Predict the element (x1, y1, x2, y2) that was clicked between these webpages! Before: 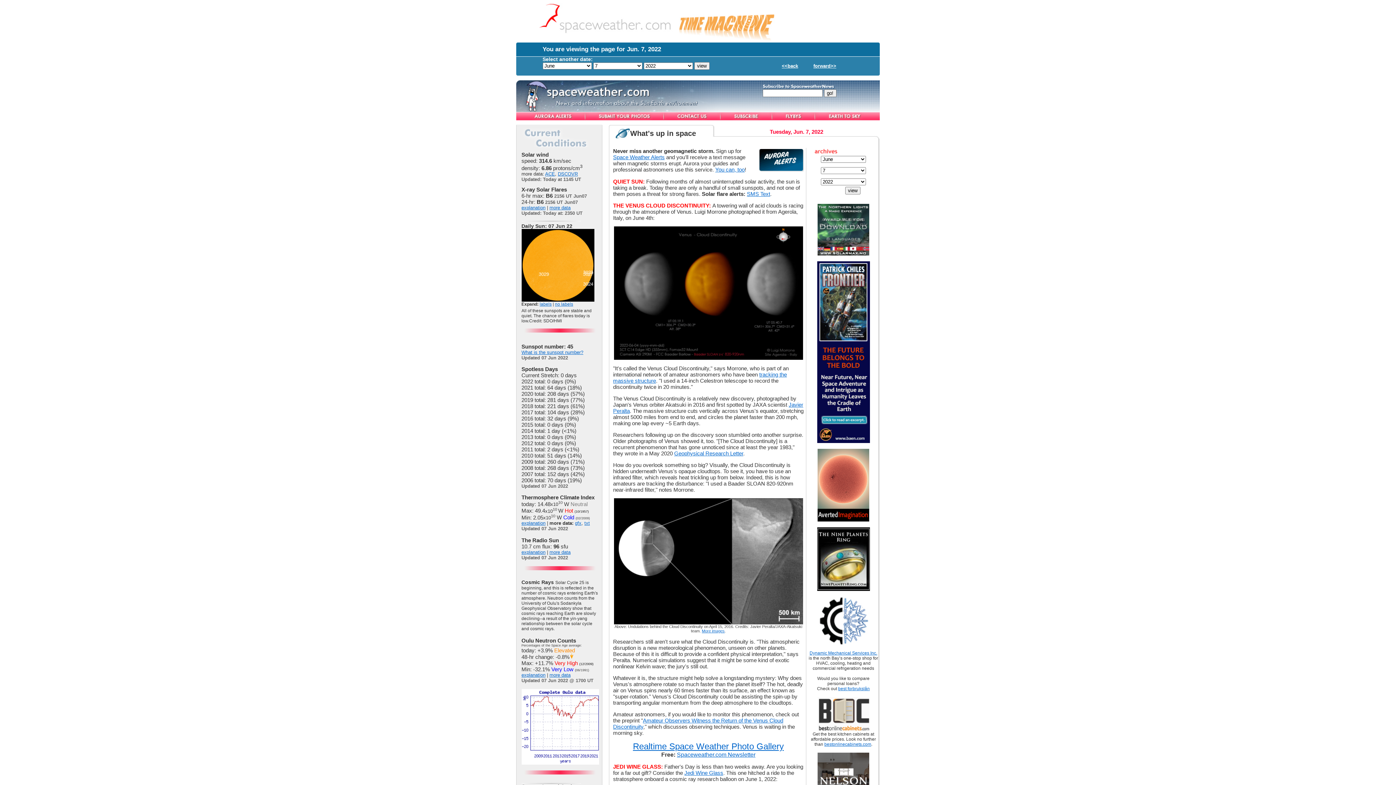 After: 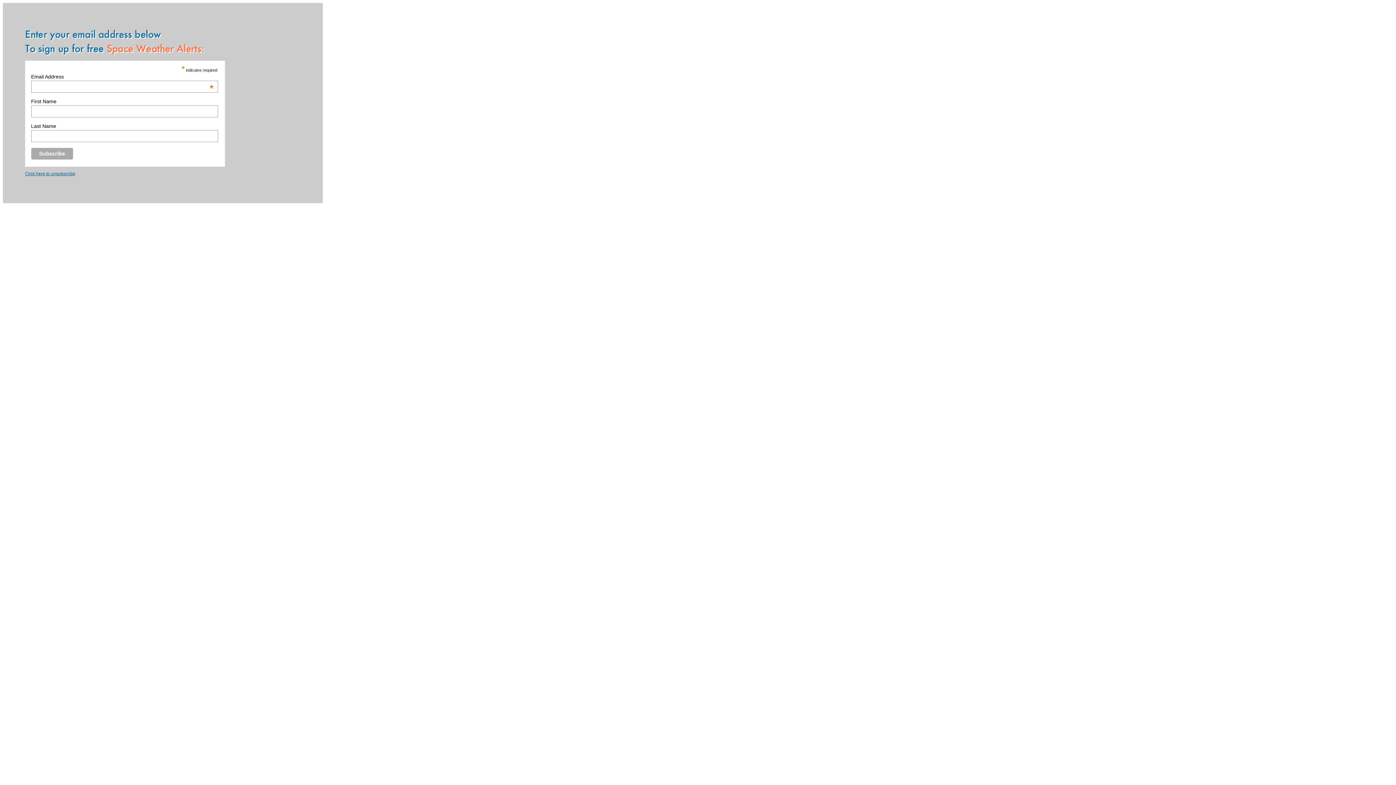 Action: bbox: (677, 752, 755, 758) label: Spaceweather.com Newsletter